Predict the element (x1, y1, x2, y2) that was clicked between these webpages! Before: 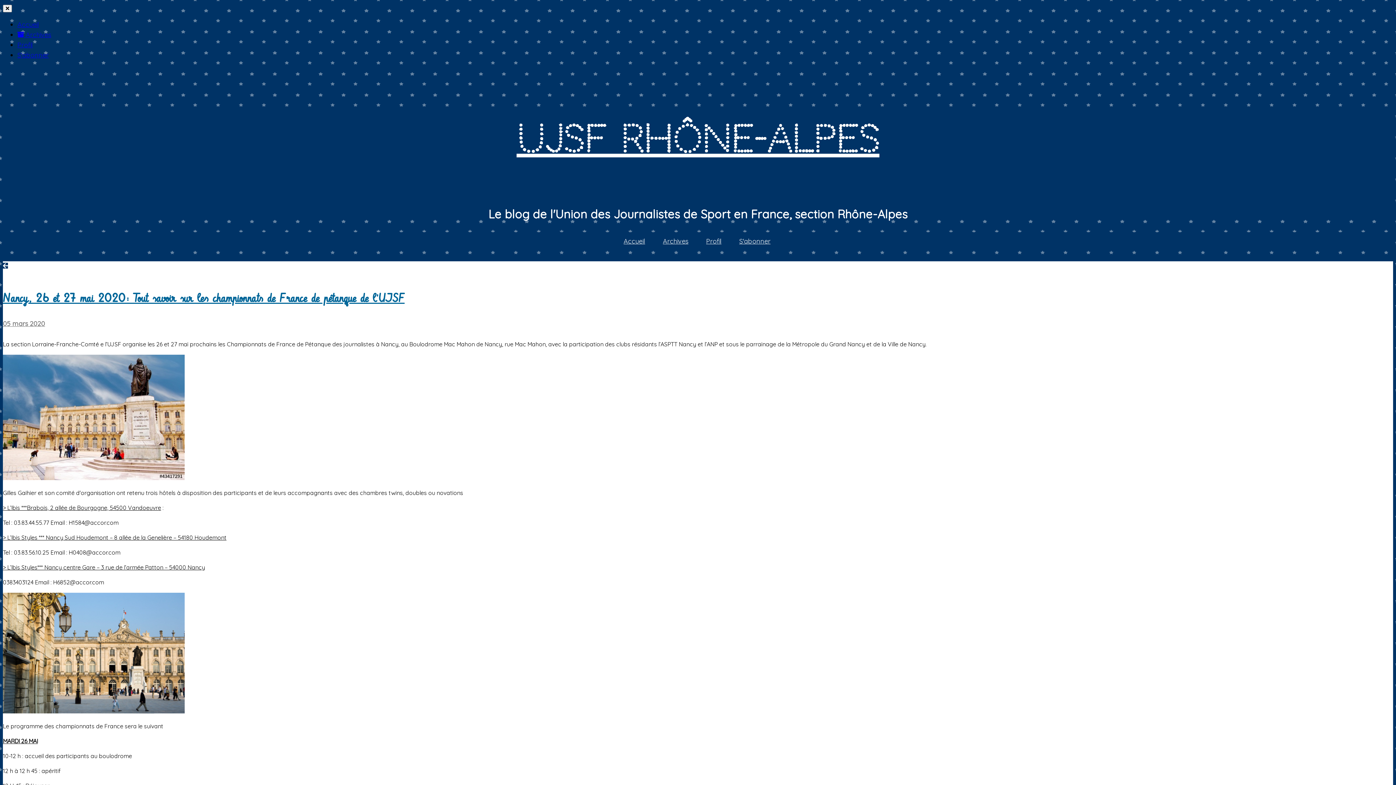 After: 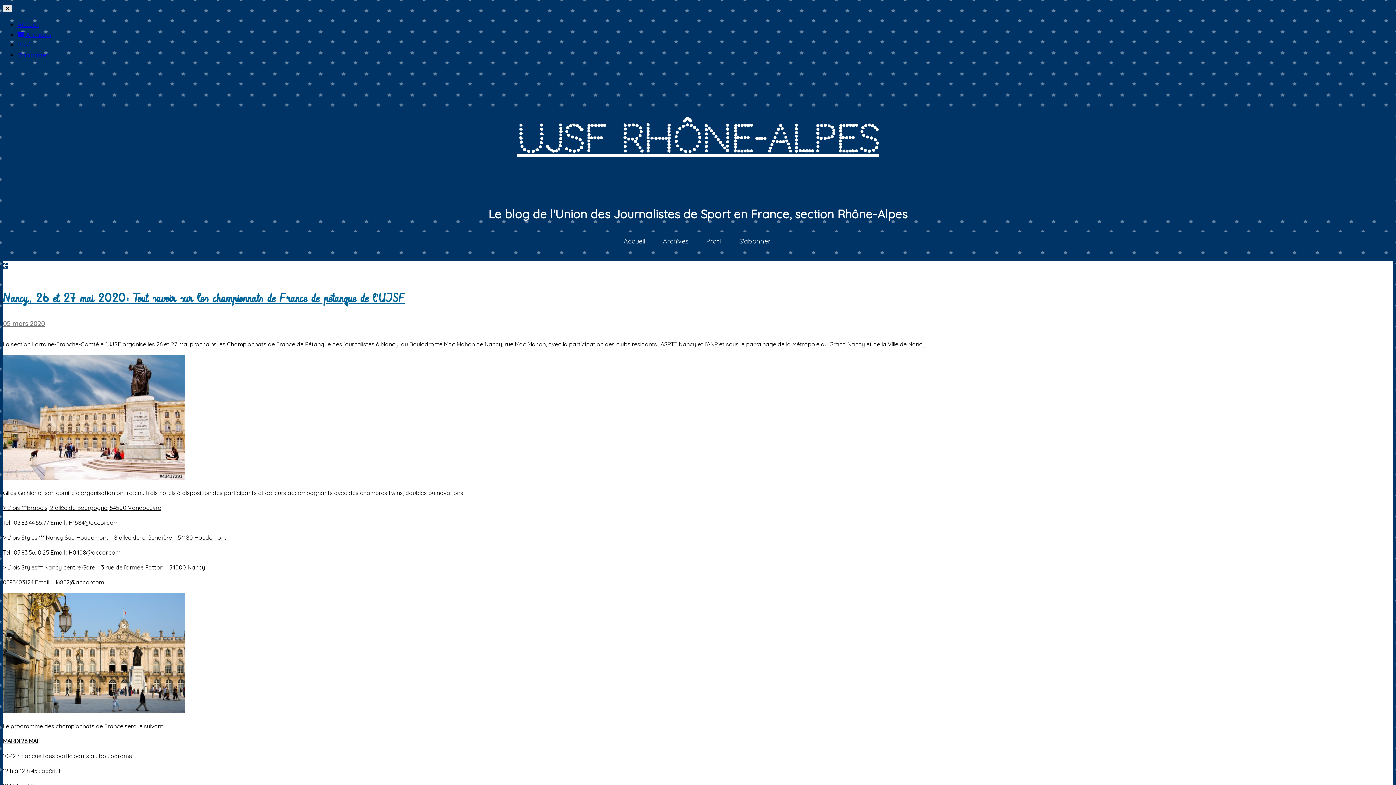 Action: bbox: (2, 4, 12, 12)